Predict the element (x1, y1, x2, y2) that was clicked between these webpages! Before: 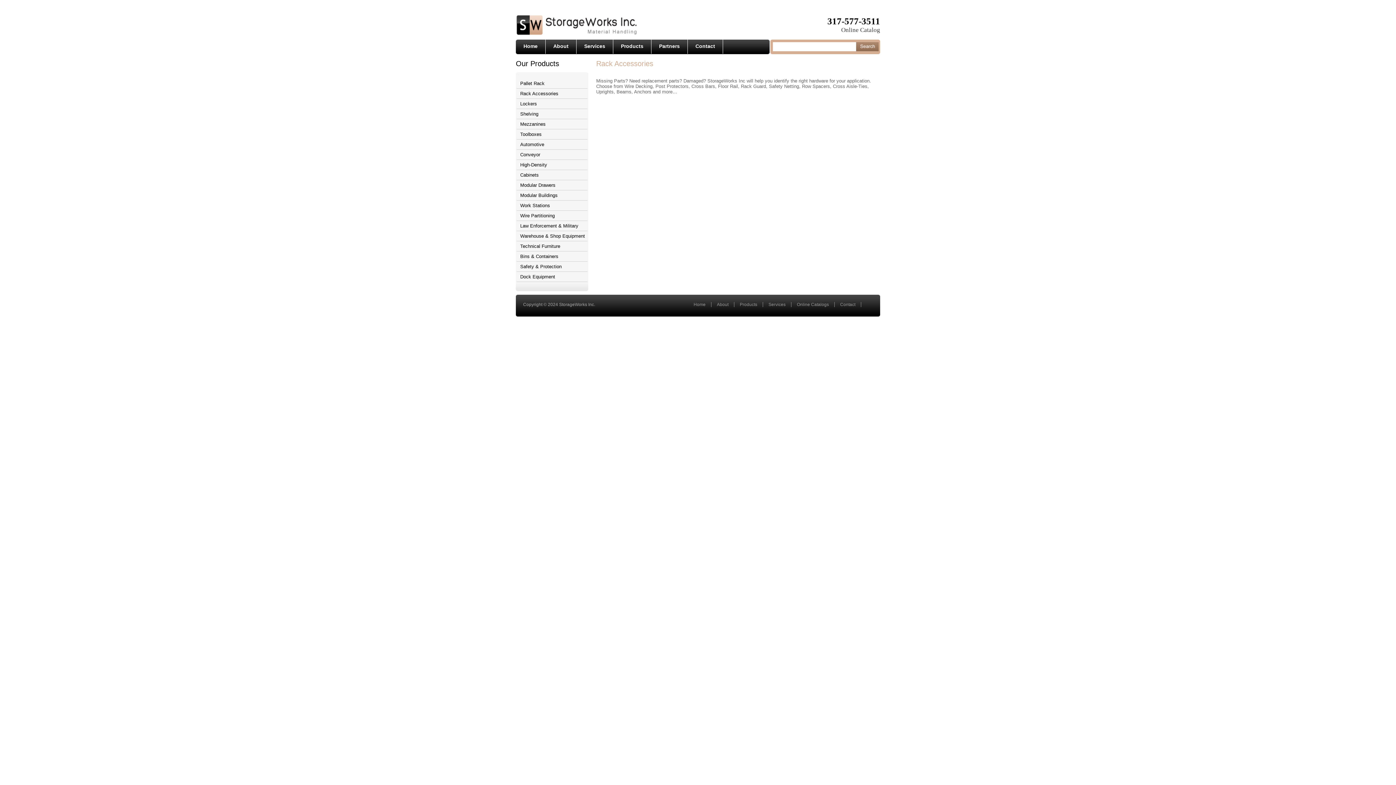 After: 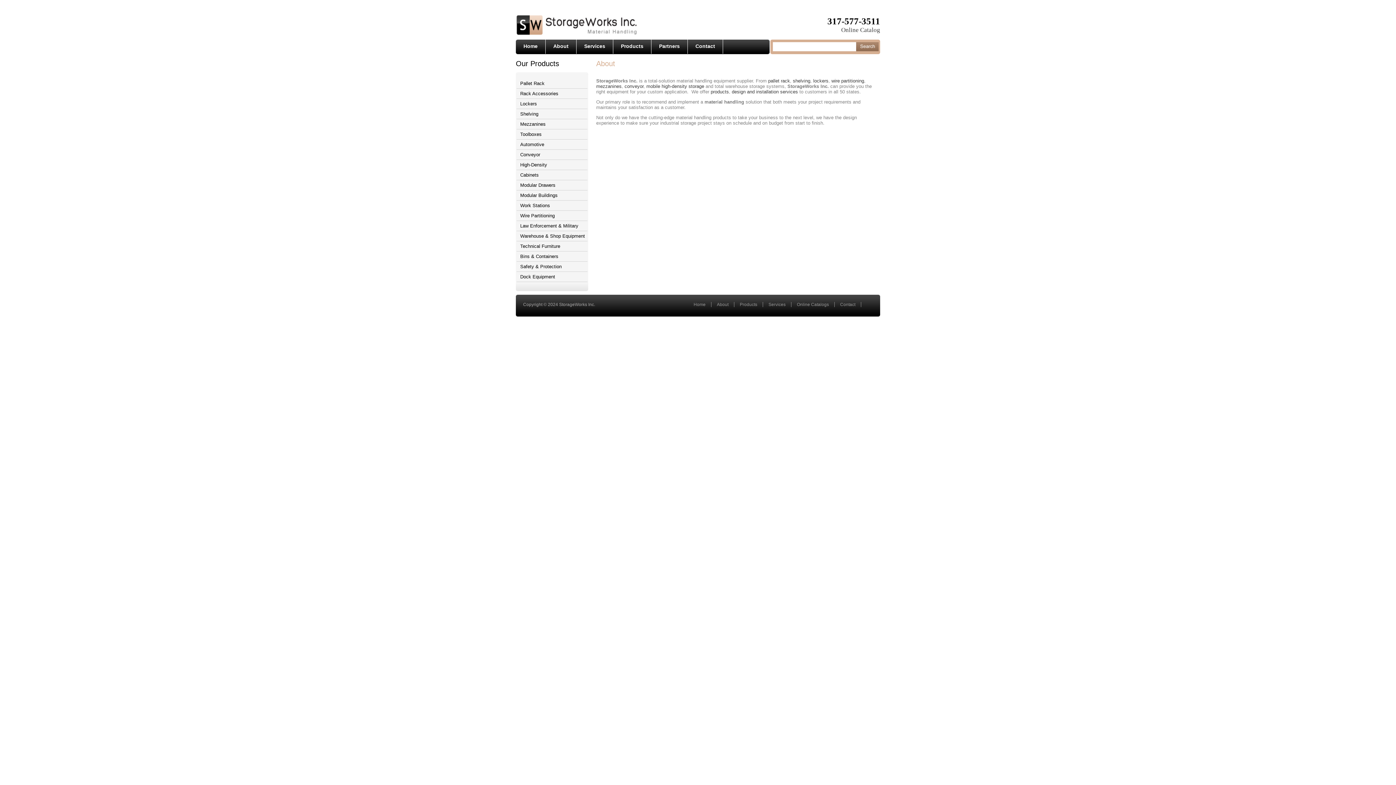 Action: label: About bbox: (717, 302, 728, 307)